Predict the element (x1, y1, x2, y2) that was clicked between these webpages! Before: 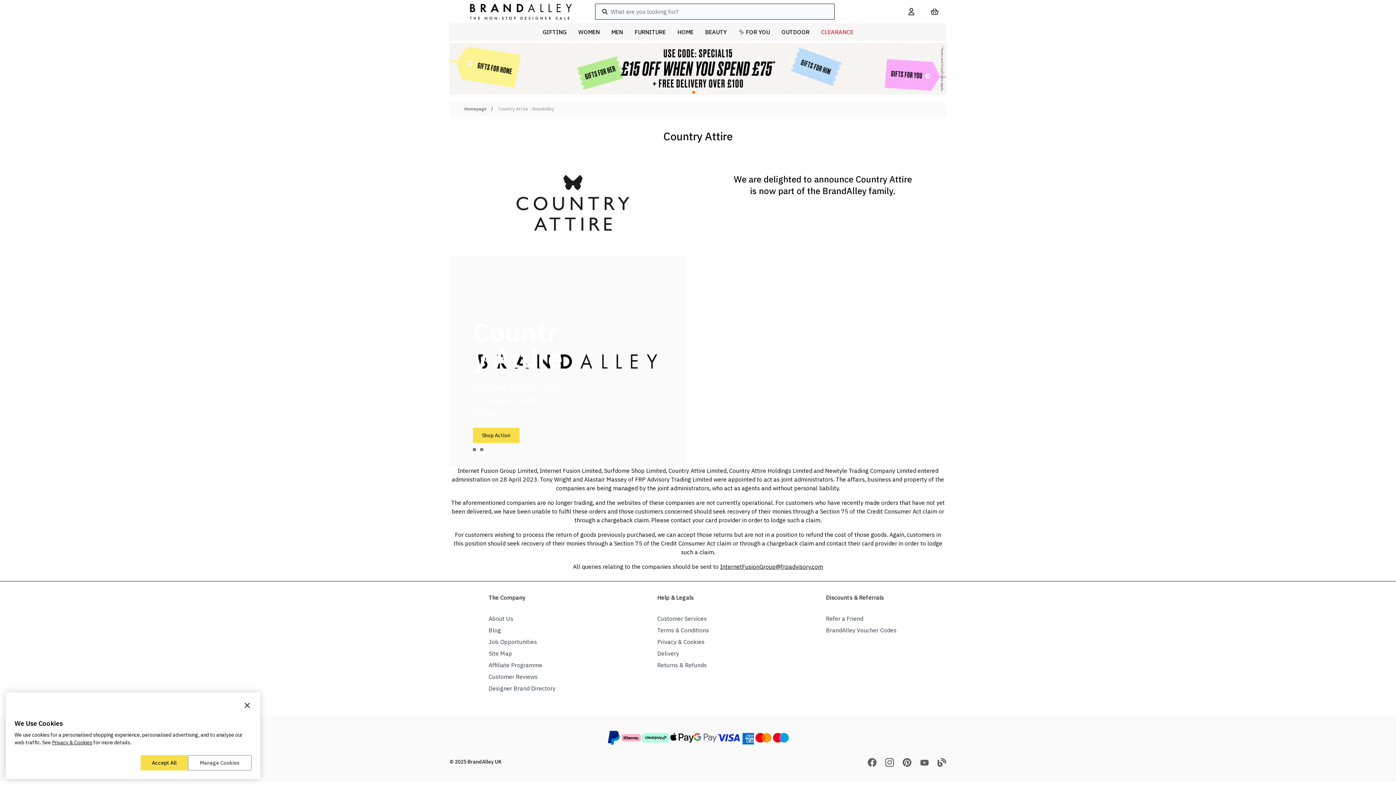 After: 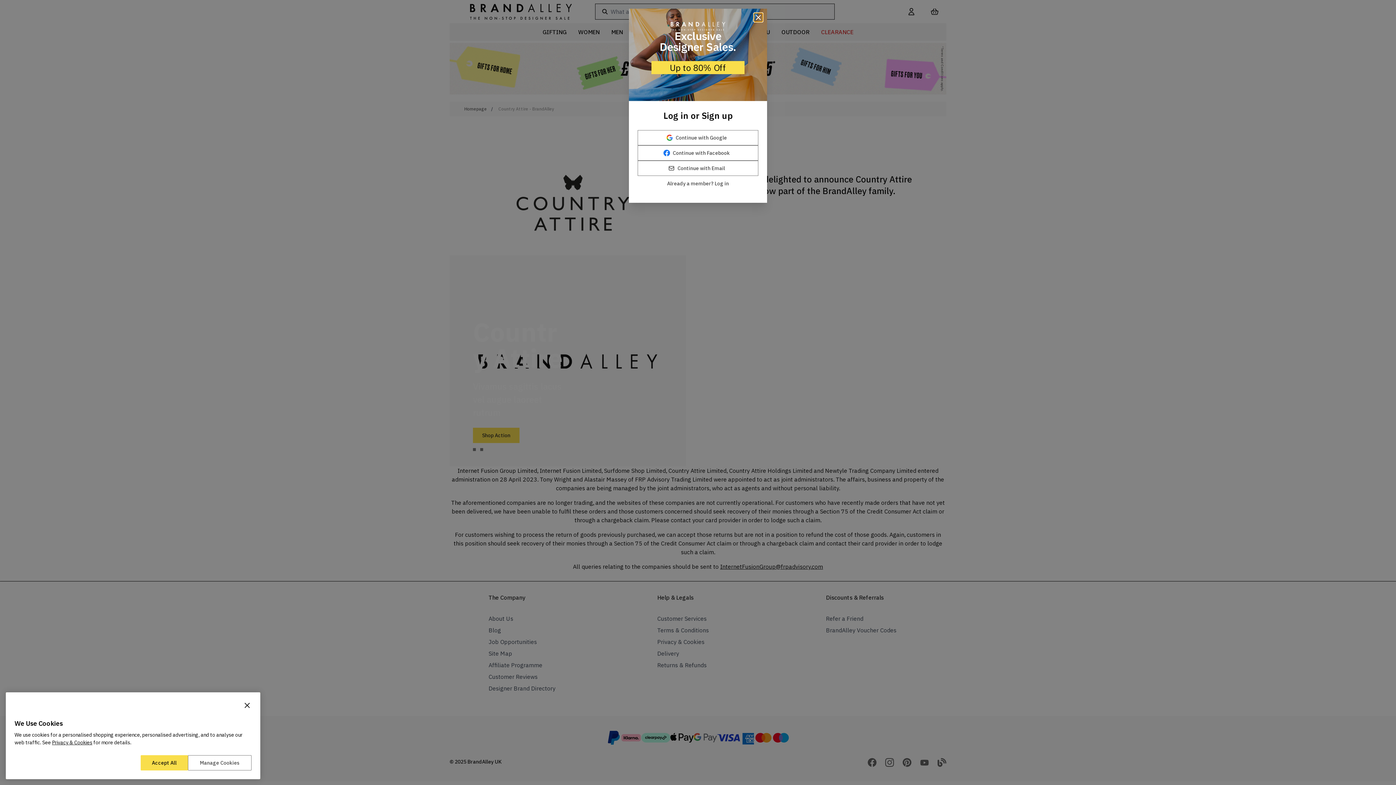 Action: label: Shop Action bbox: (473, 428, 519, 443)